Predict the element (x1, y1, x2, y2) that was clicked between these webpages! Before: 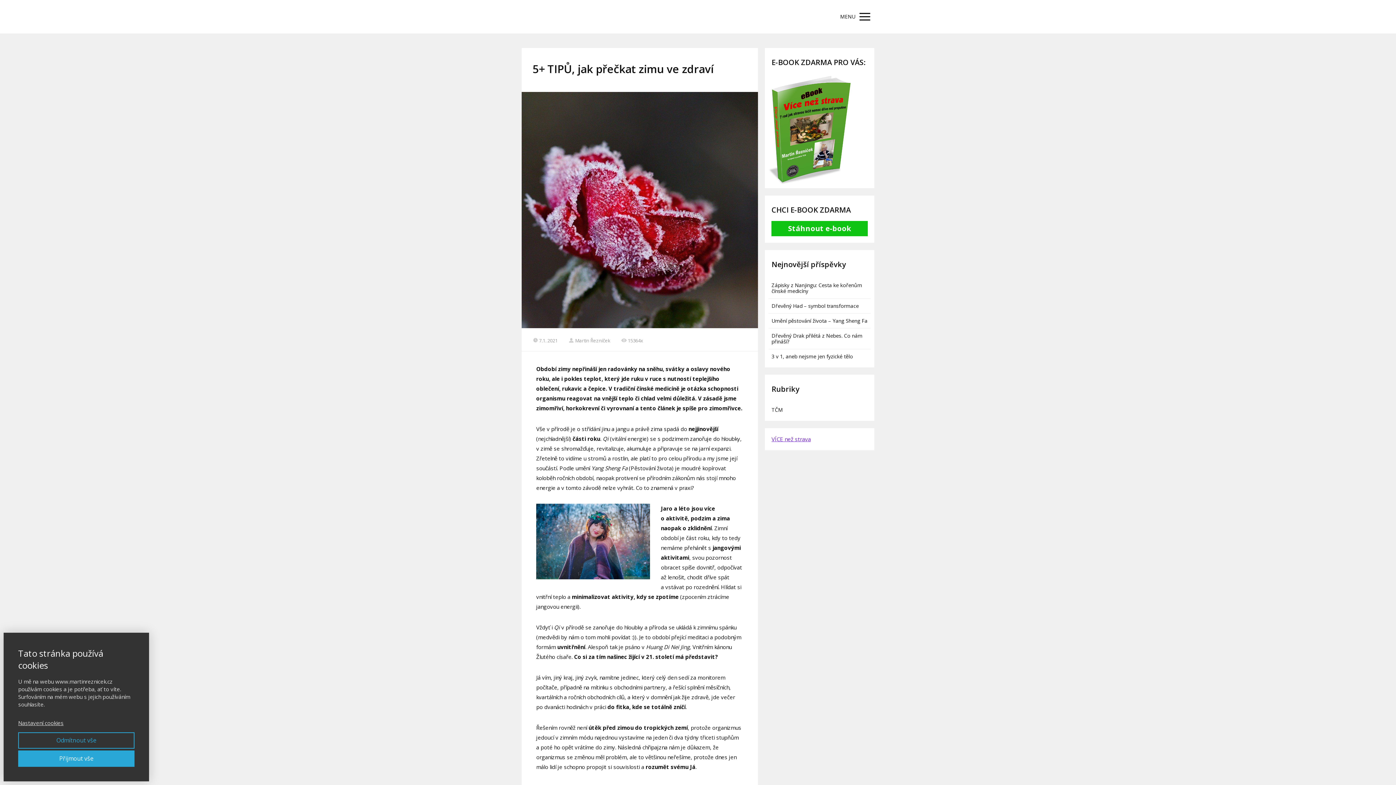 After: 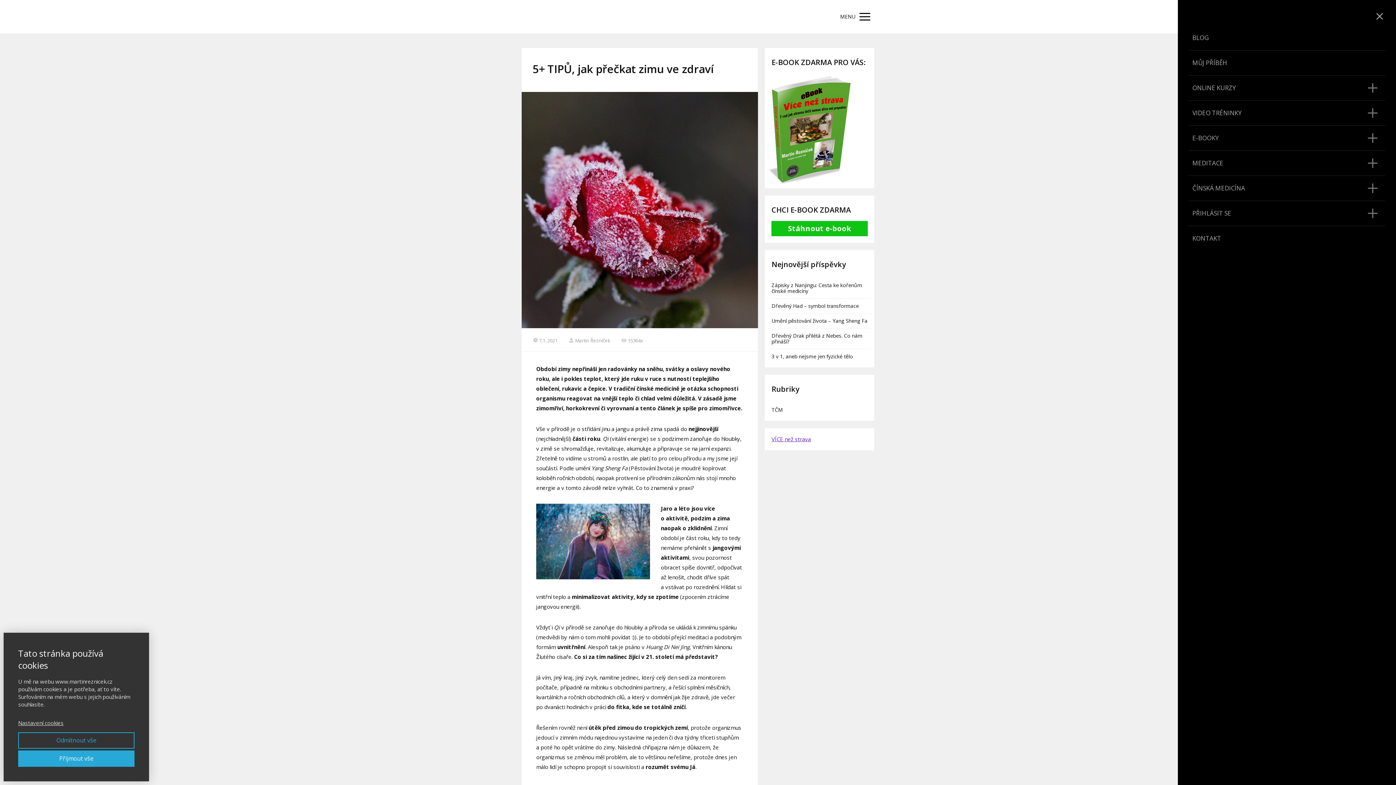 Action: bbox: (836, 7, 874, 26) label: MENU